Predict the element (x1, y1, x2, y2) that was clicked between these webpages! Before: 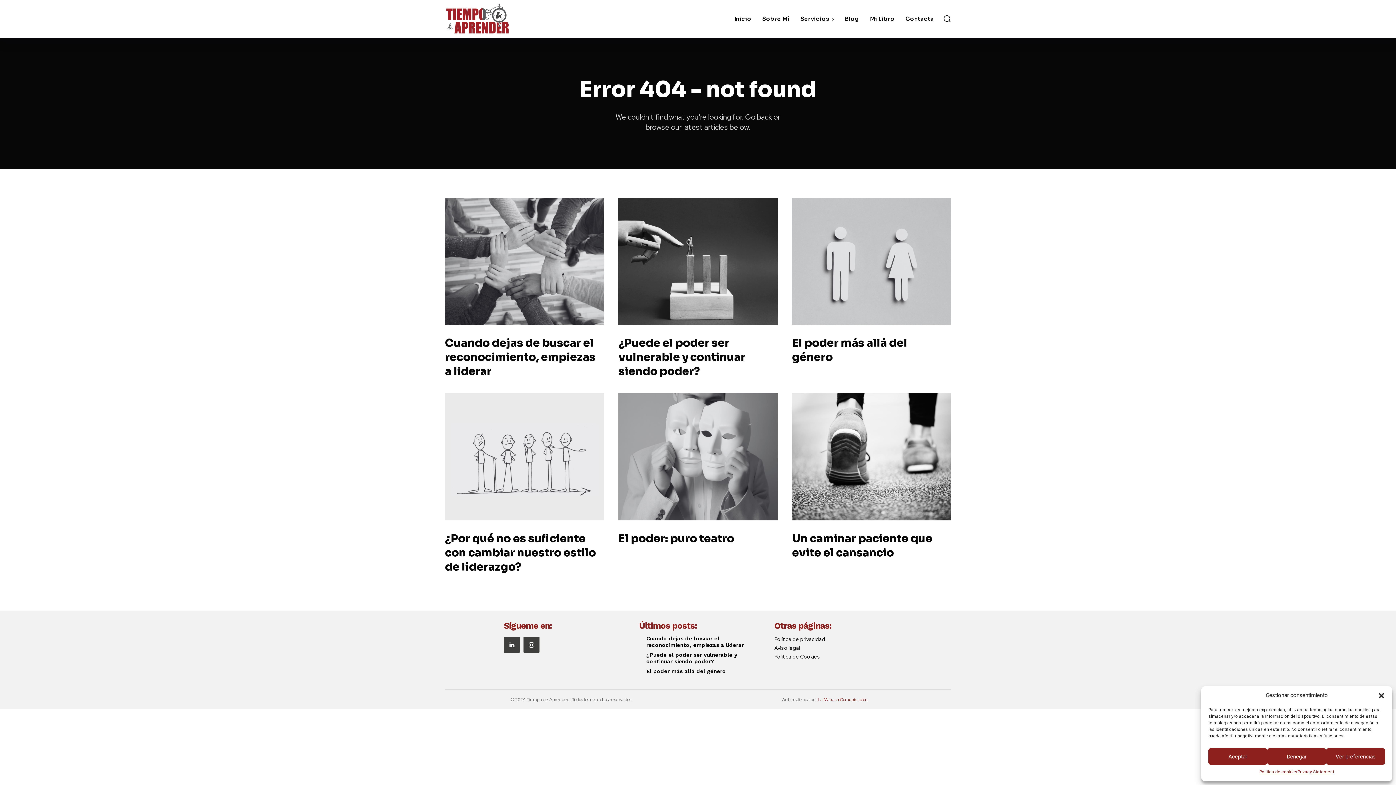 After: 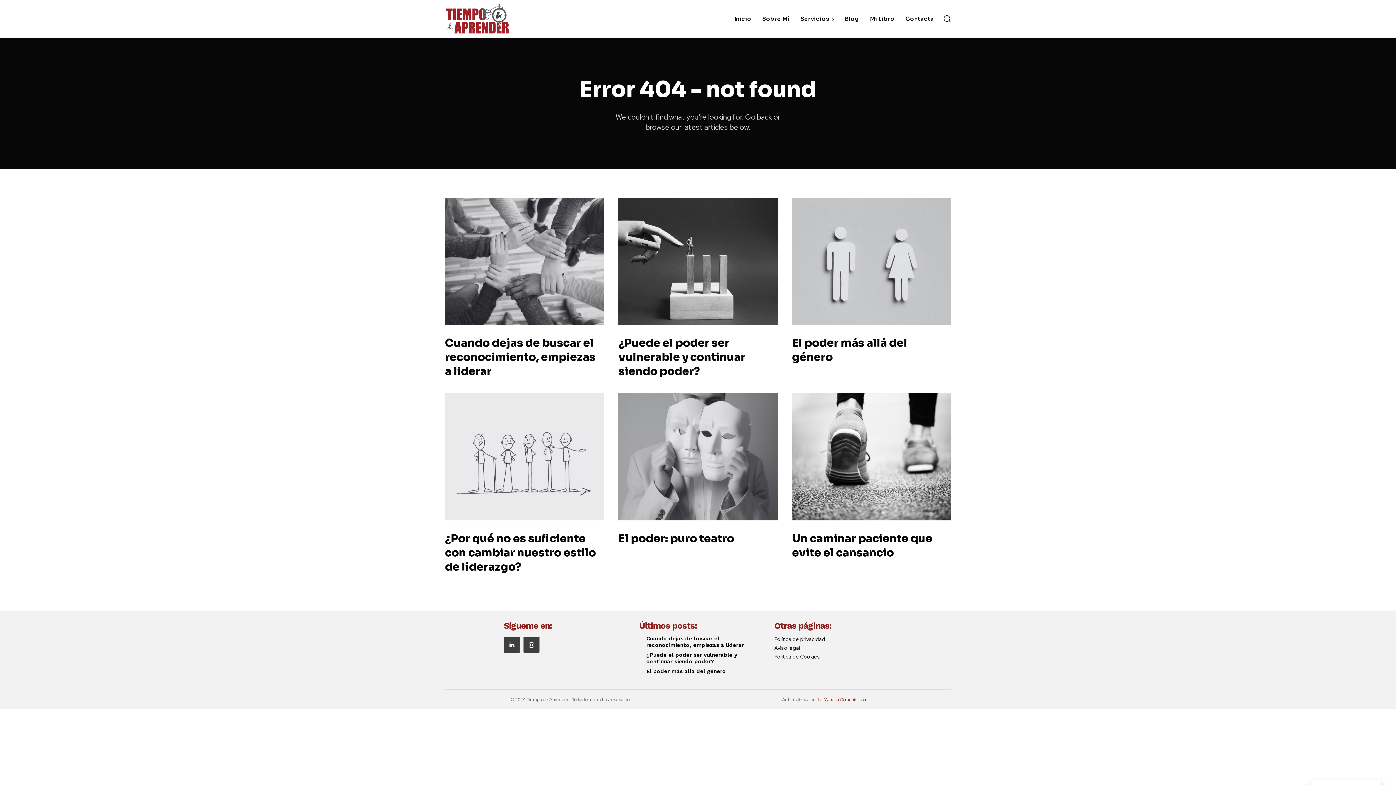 Action: label: Close dialog bbox: (1378, 692, 1385, 699)